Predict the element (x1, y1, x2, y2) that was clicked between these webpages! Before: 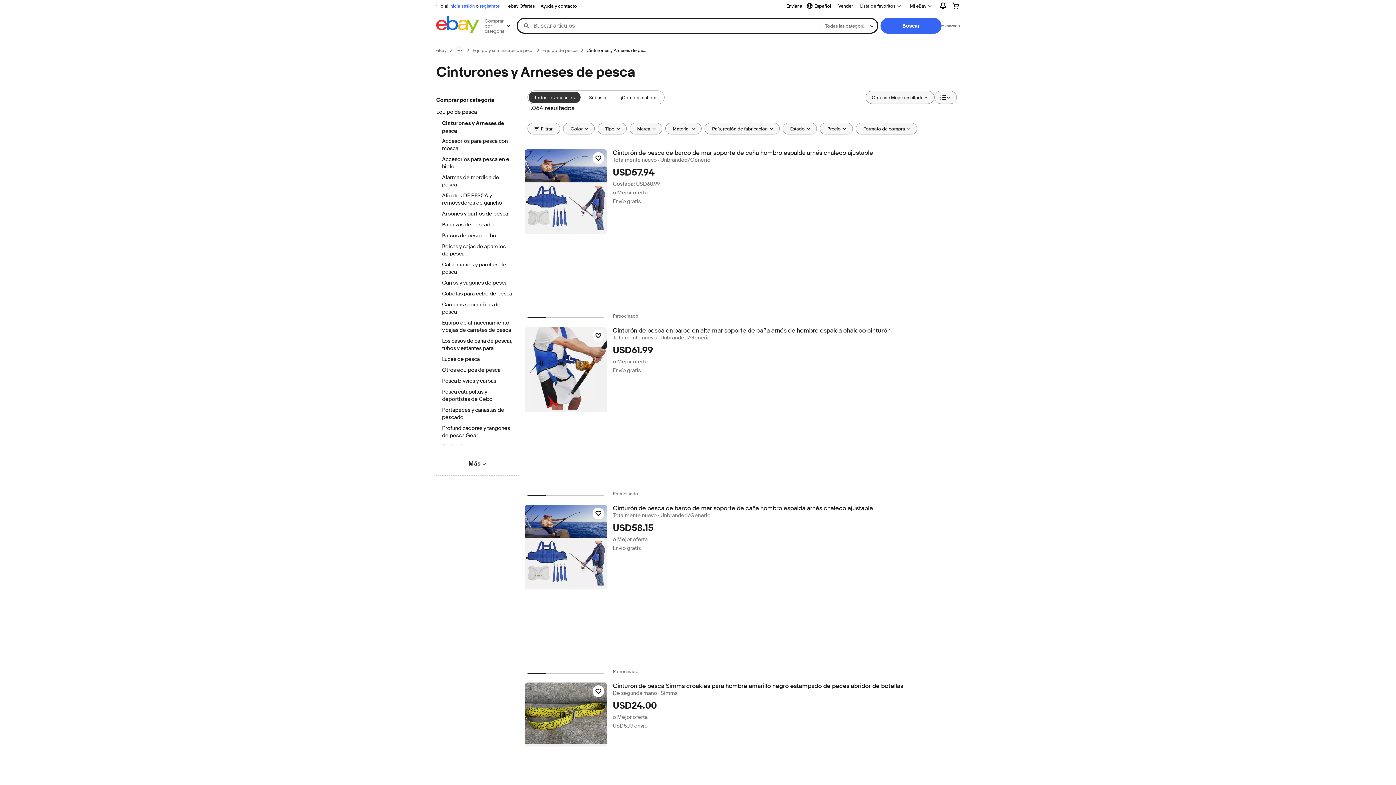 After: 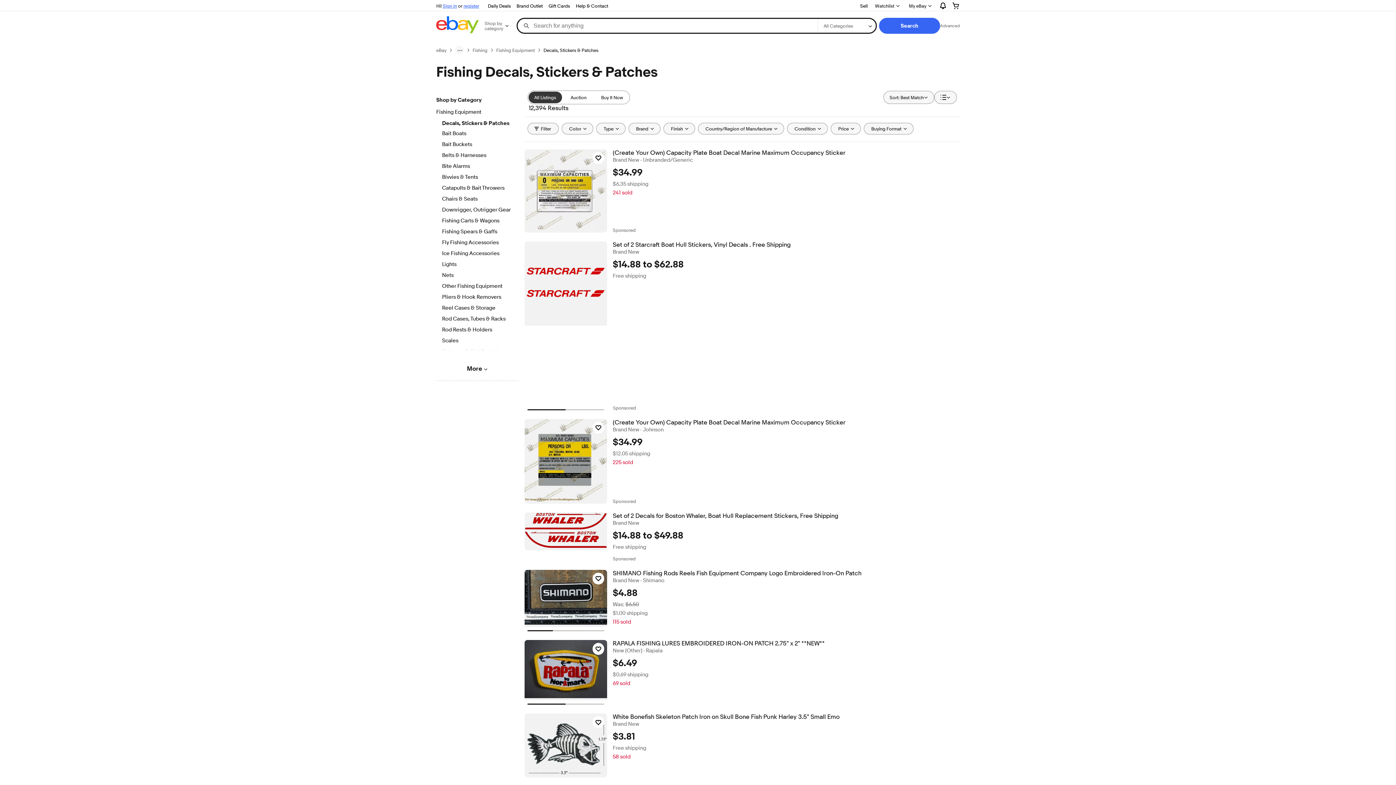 Action: bbox: (442, 261, 512, 276) label: Calcomanías y parches de pesca